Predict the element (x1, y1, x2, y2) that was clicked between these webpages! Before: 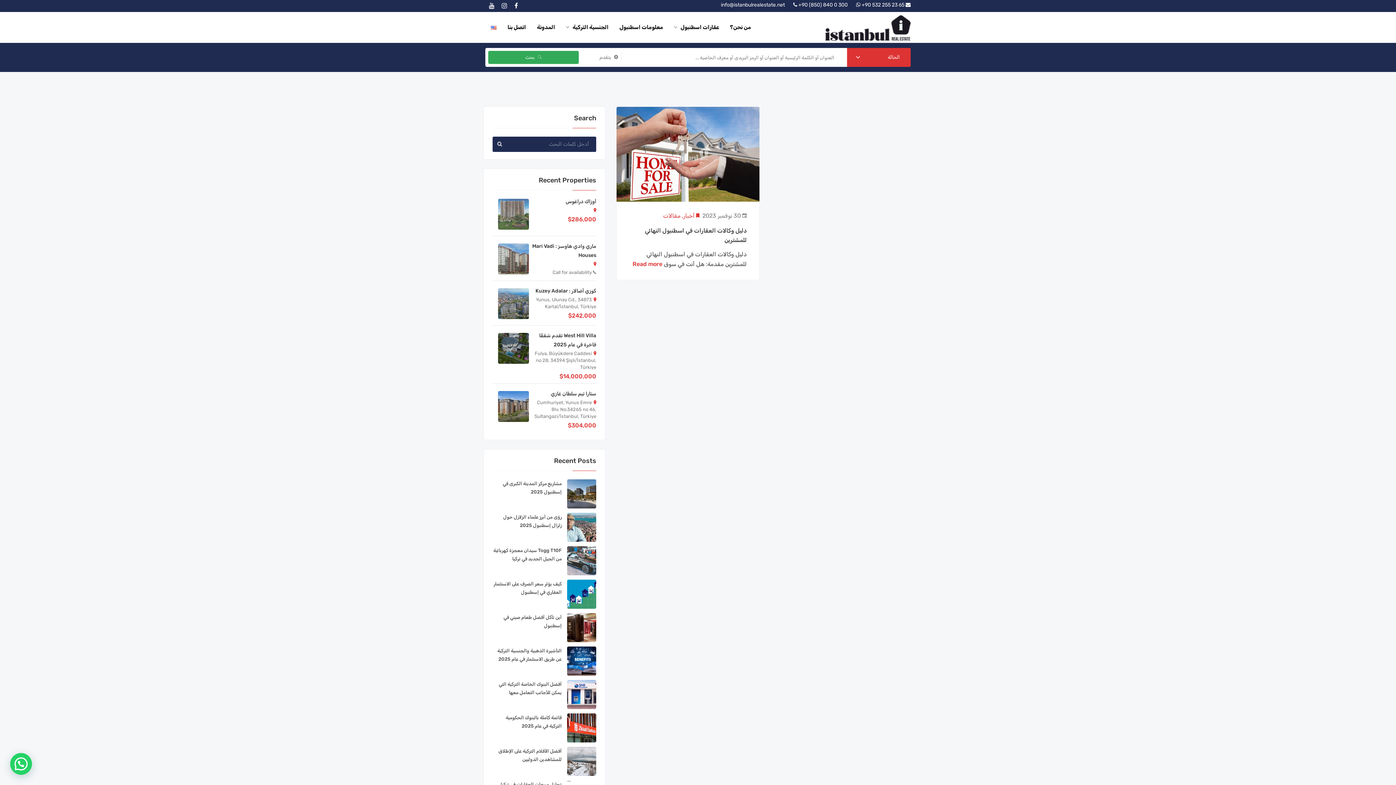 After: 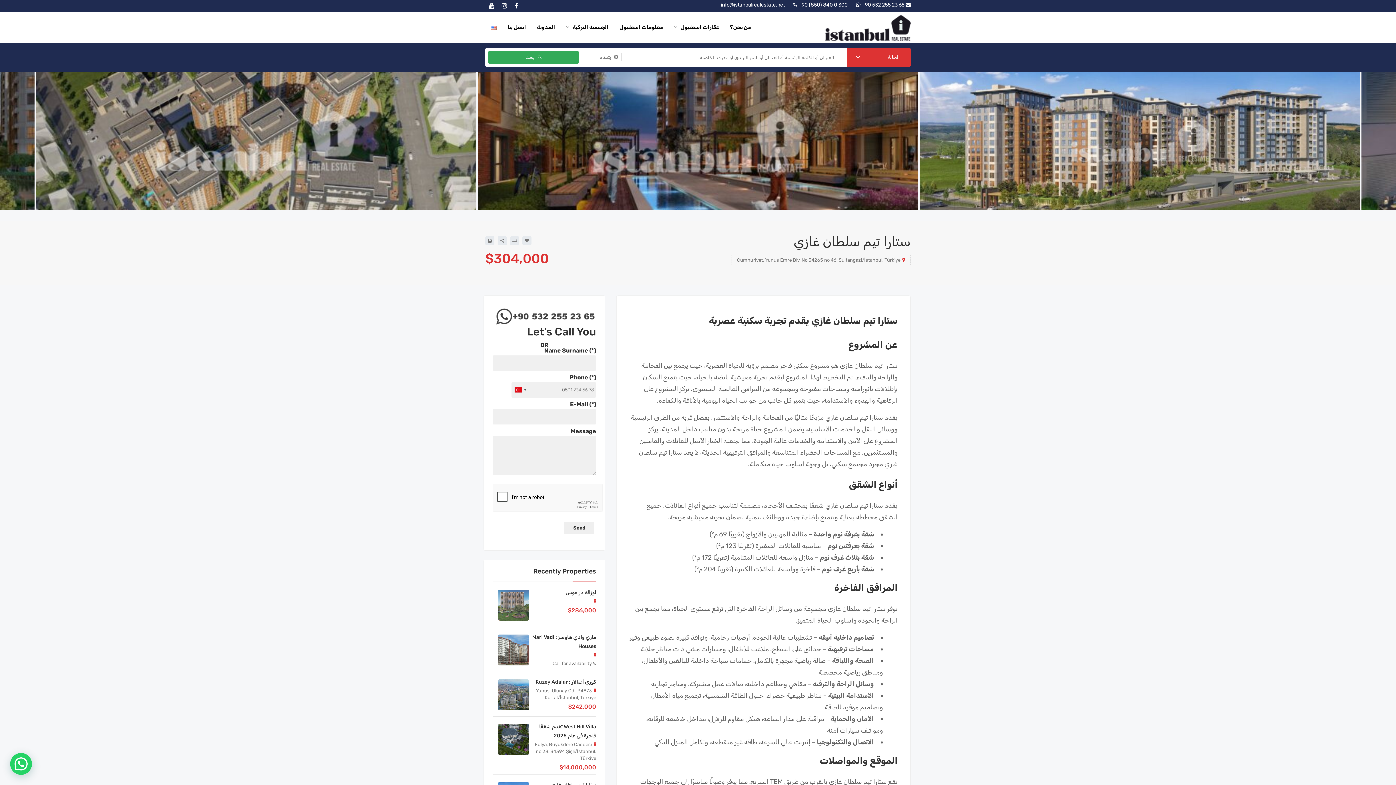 Action: label: ستارا تيم سلطان غازي bbox: (550, 390, 596, 397)